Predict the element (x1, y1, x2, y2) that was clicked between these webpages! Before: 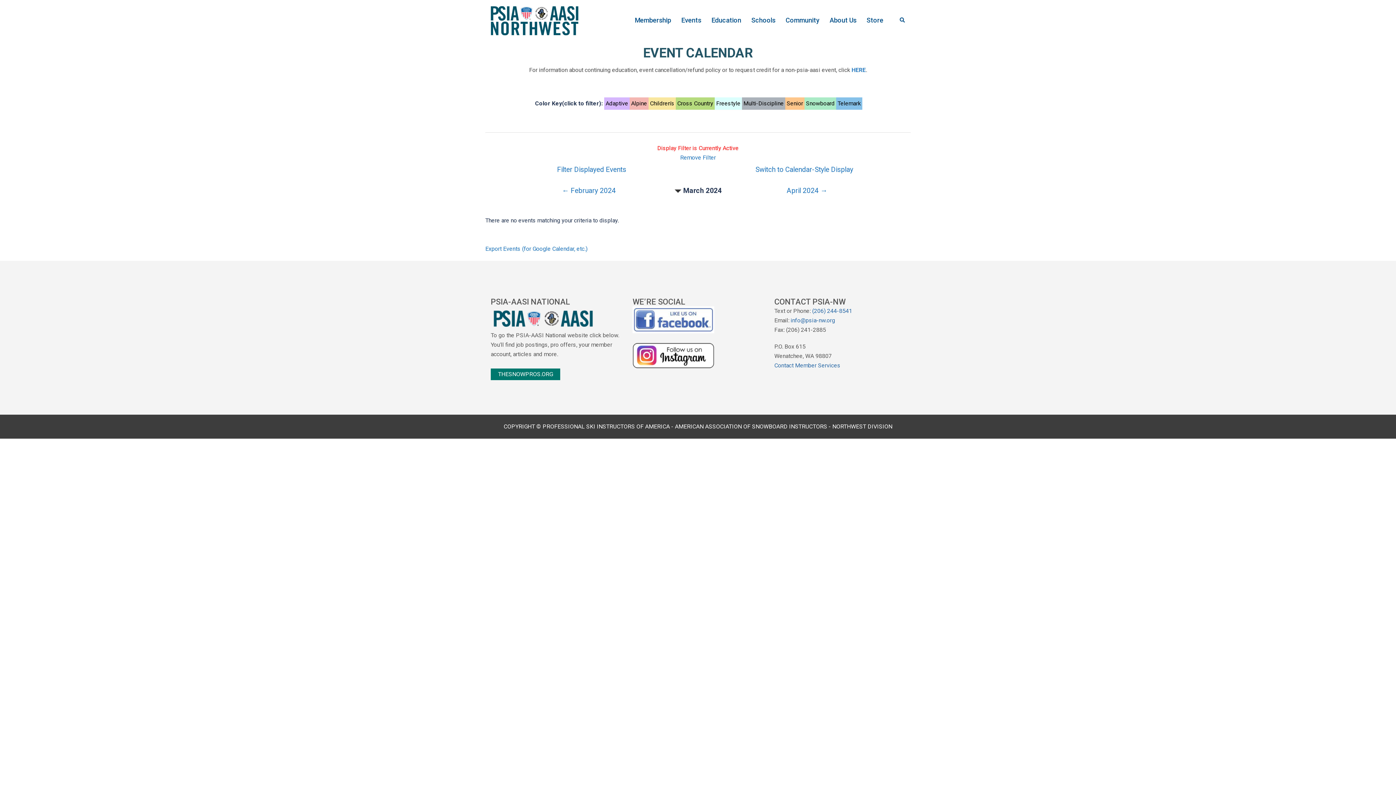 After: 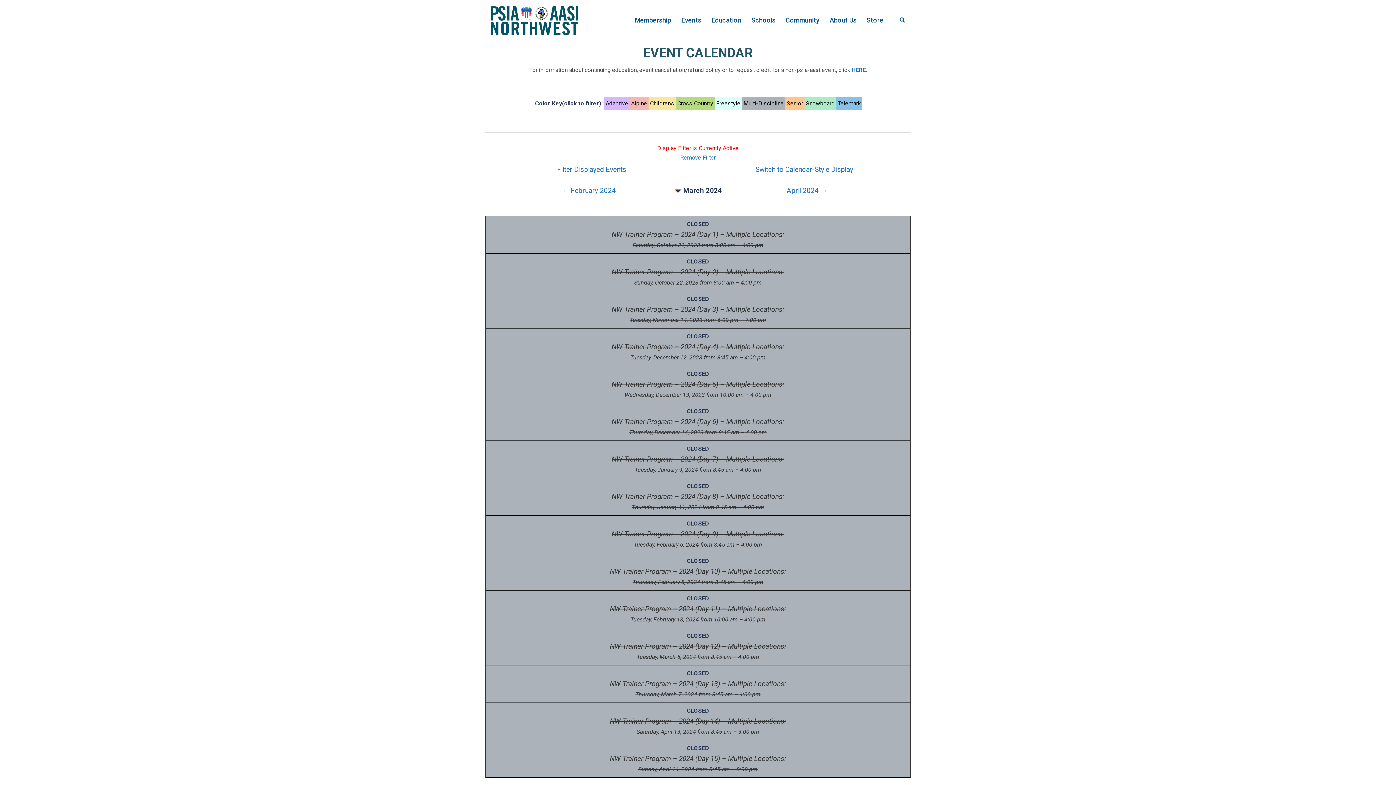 Action: label: Multi-Discipline bbox: (743, 99, 784, 106)